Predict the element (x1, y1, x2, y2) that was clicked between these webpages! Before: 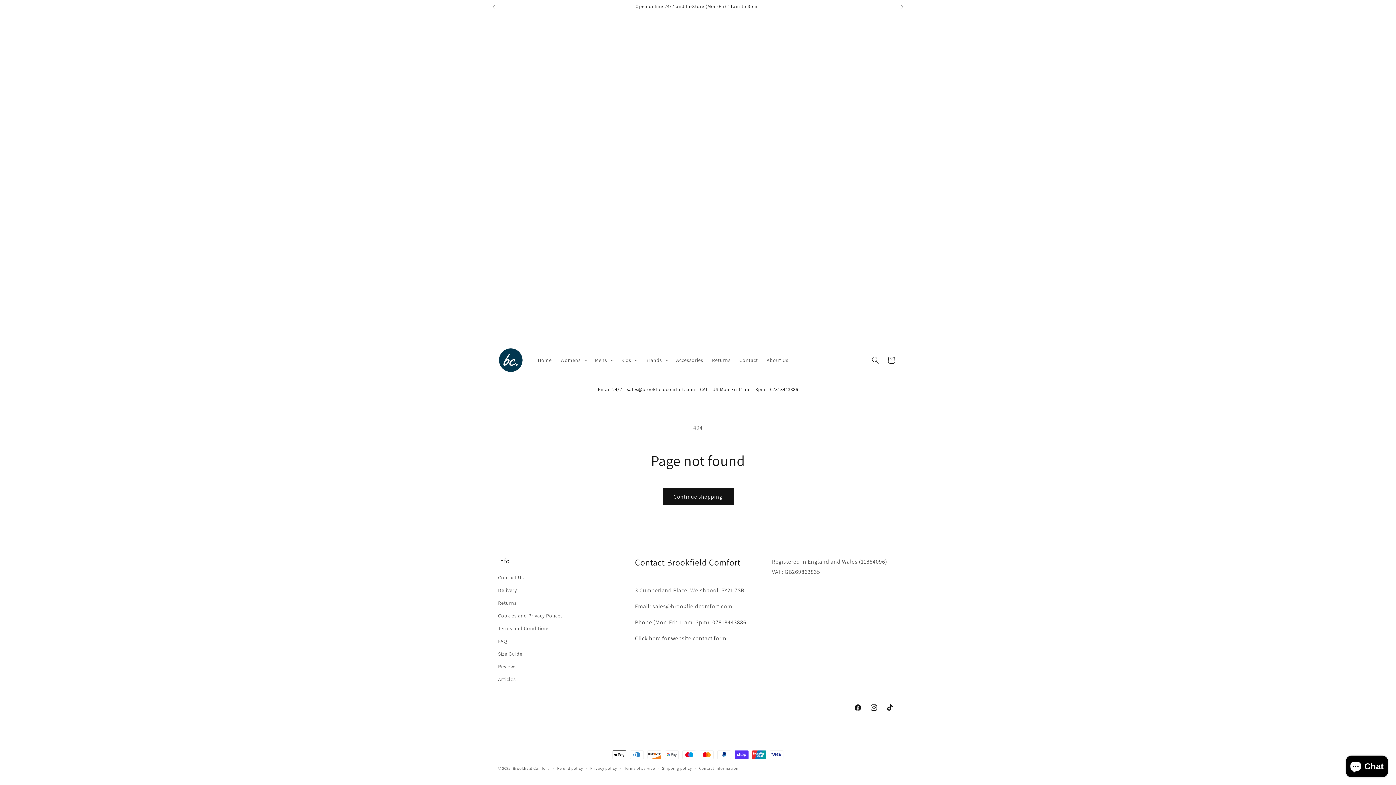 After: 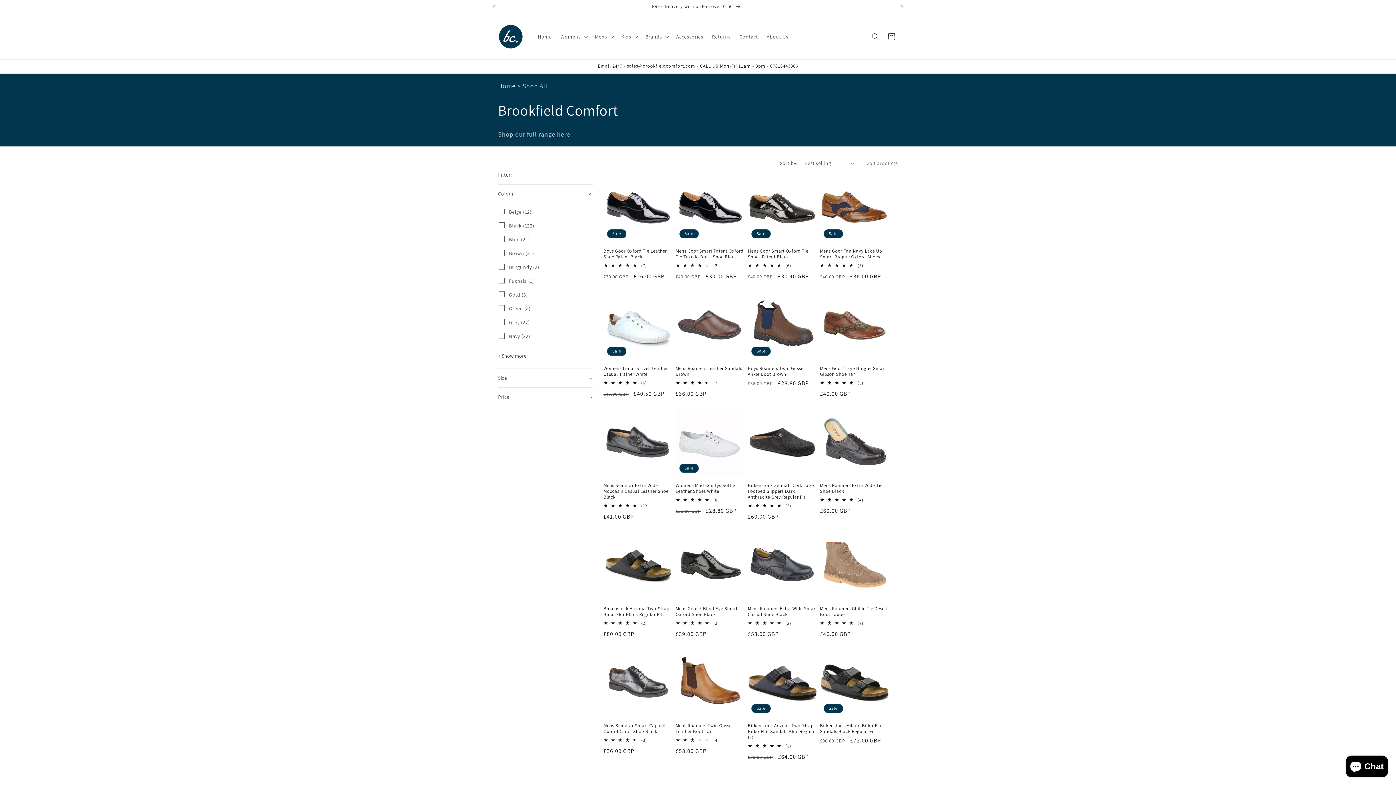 Action: bbox: (662, 488, 733, 505) label: Continue shopping